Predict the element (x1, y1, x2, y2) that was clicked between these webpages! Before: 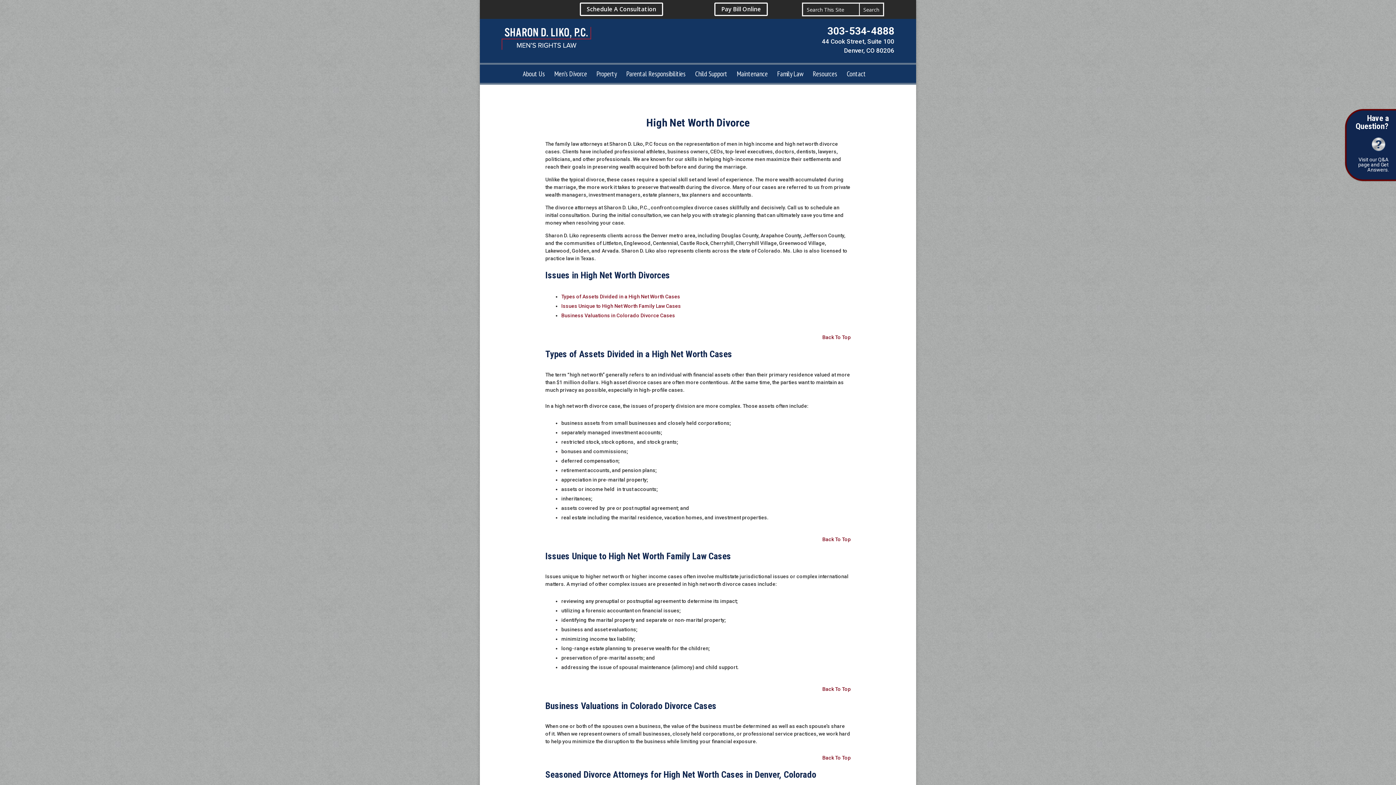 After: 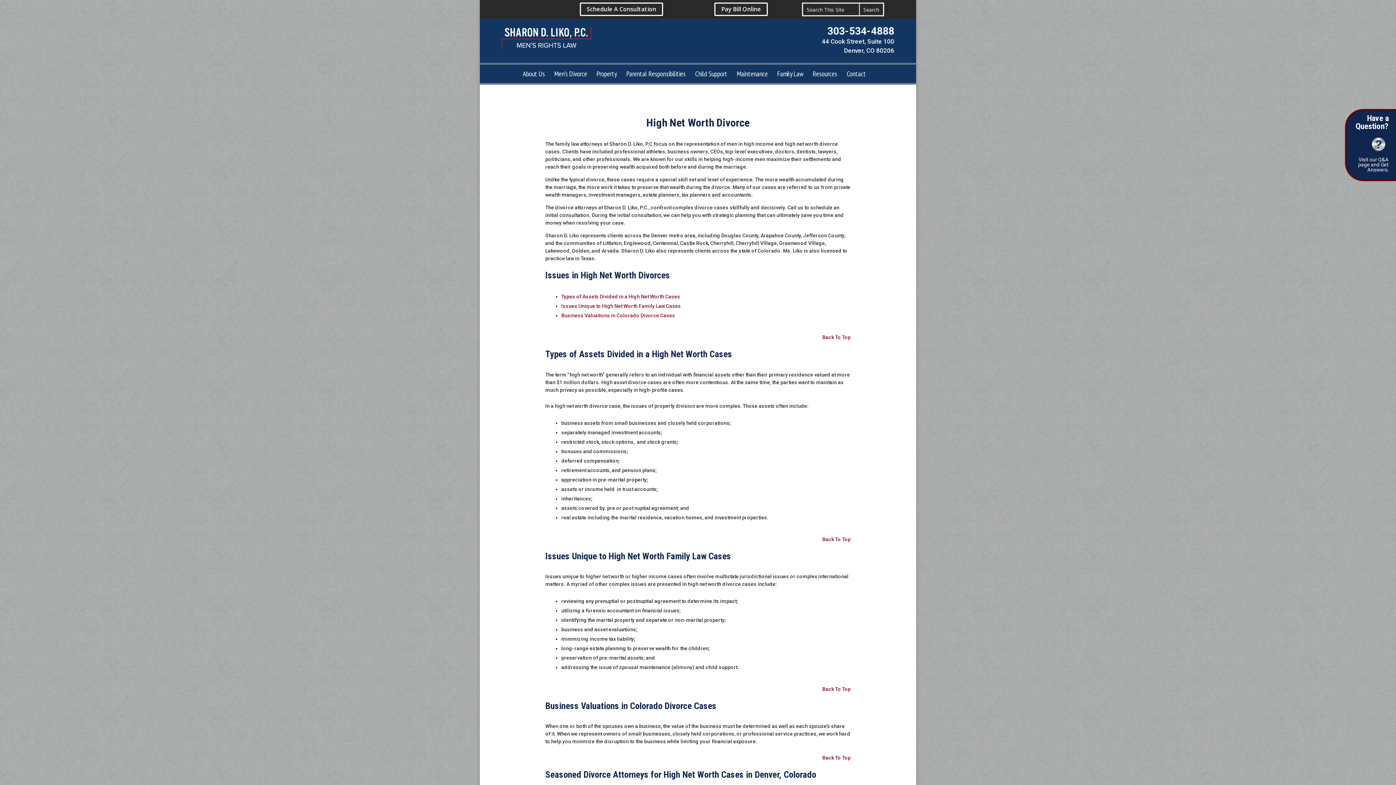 Action: label: Back To Top bbox: (822, 536, 850, 542)